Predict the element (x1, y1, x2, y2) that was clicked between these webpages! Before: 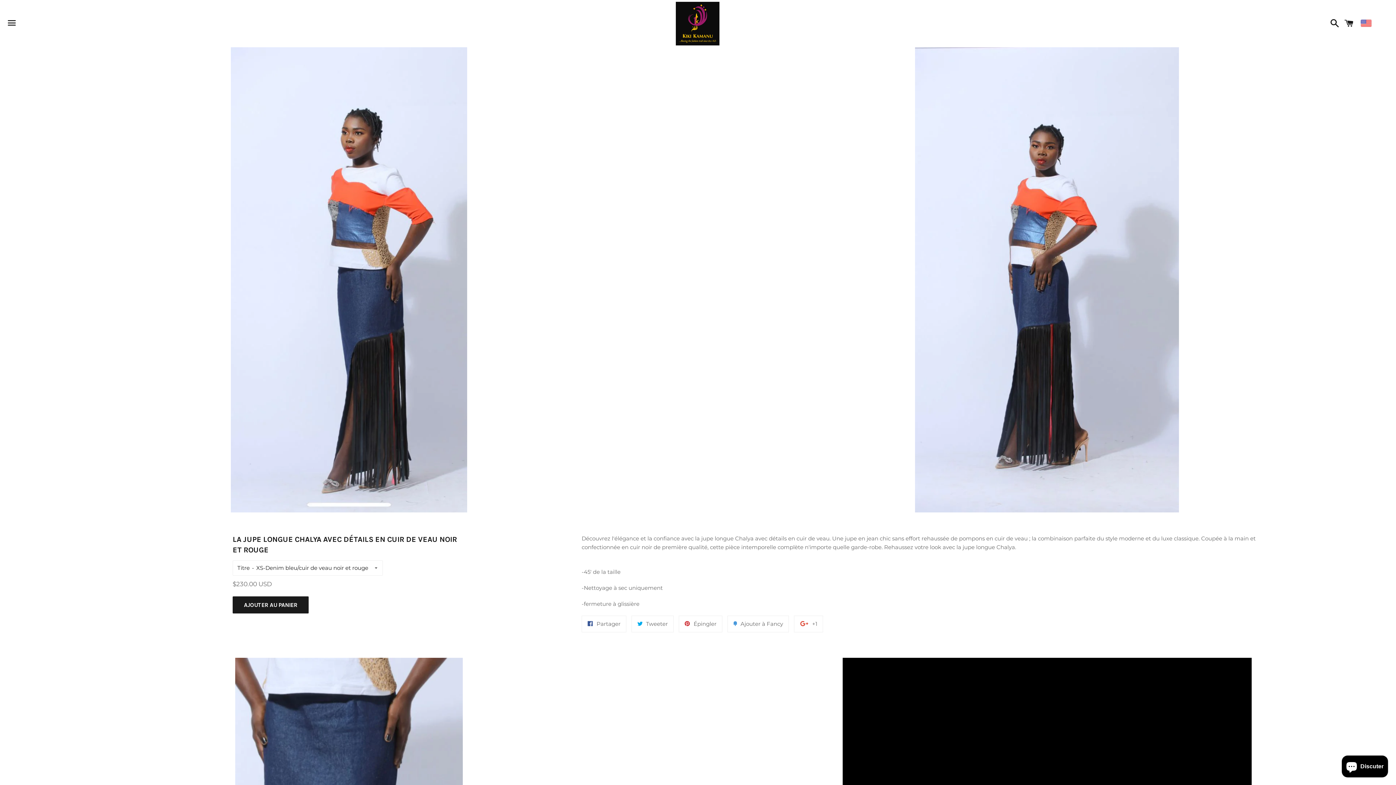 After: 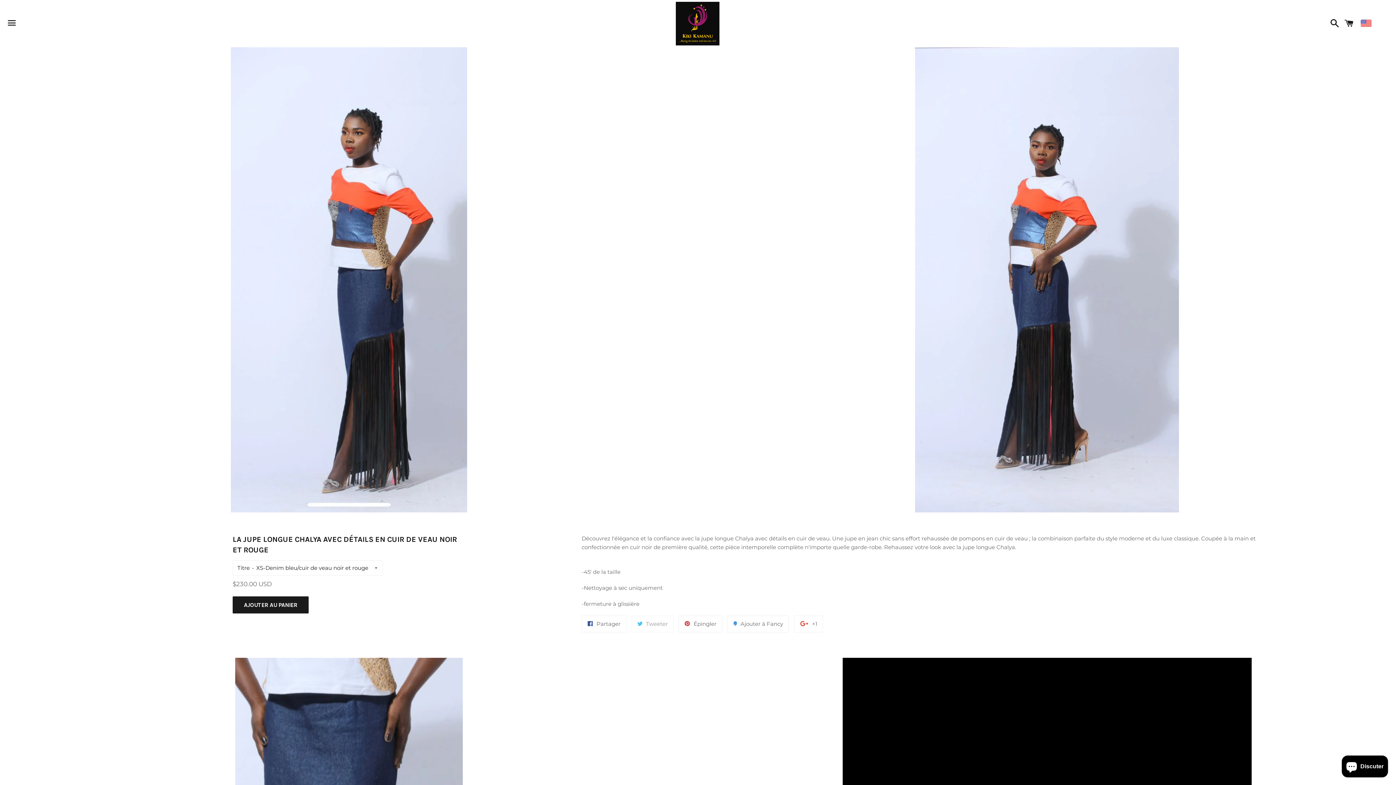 Action: bbox: (631, 616, 673, 632) label:  Tweeter
Tweeter sur Twitter